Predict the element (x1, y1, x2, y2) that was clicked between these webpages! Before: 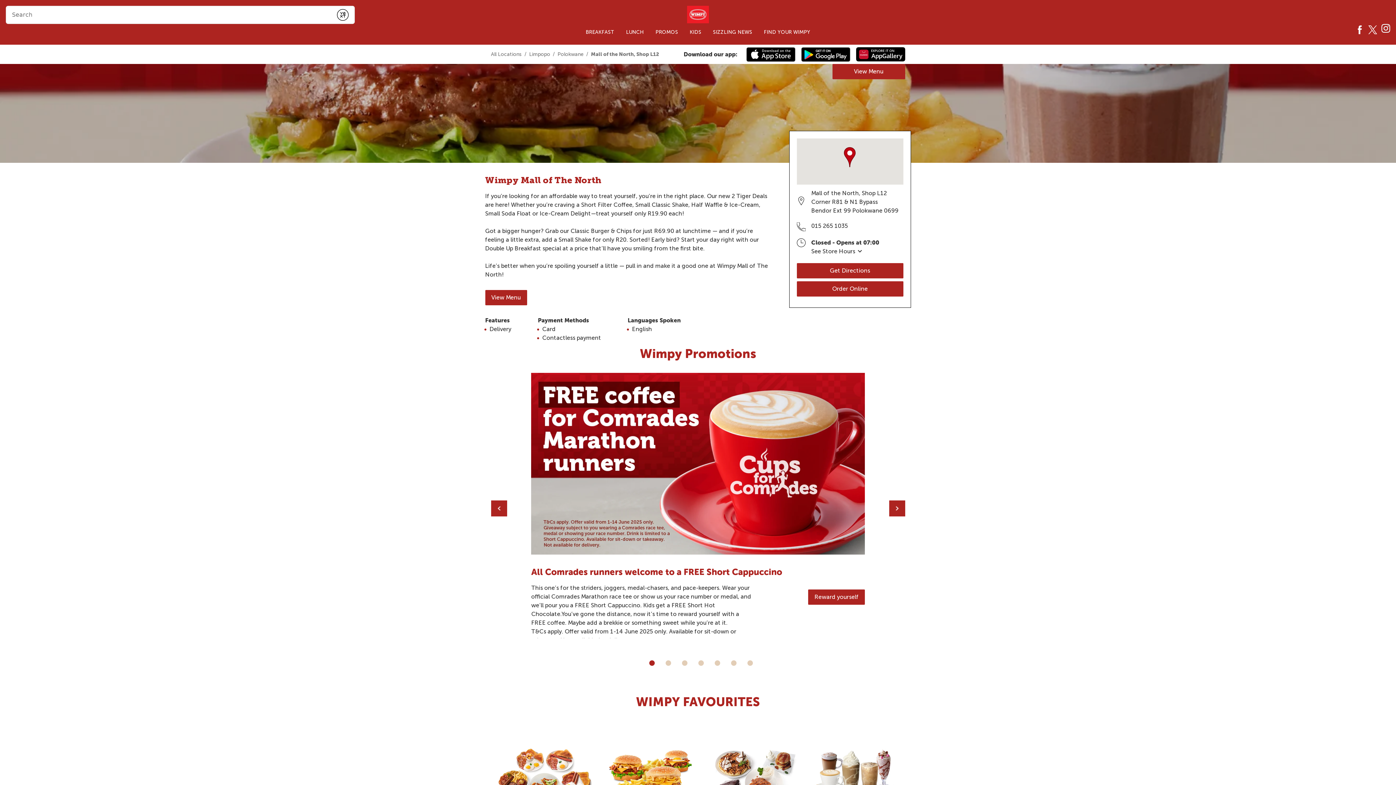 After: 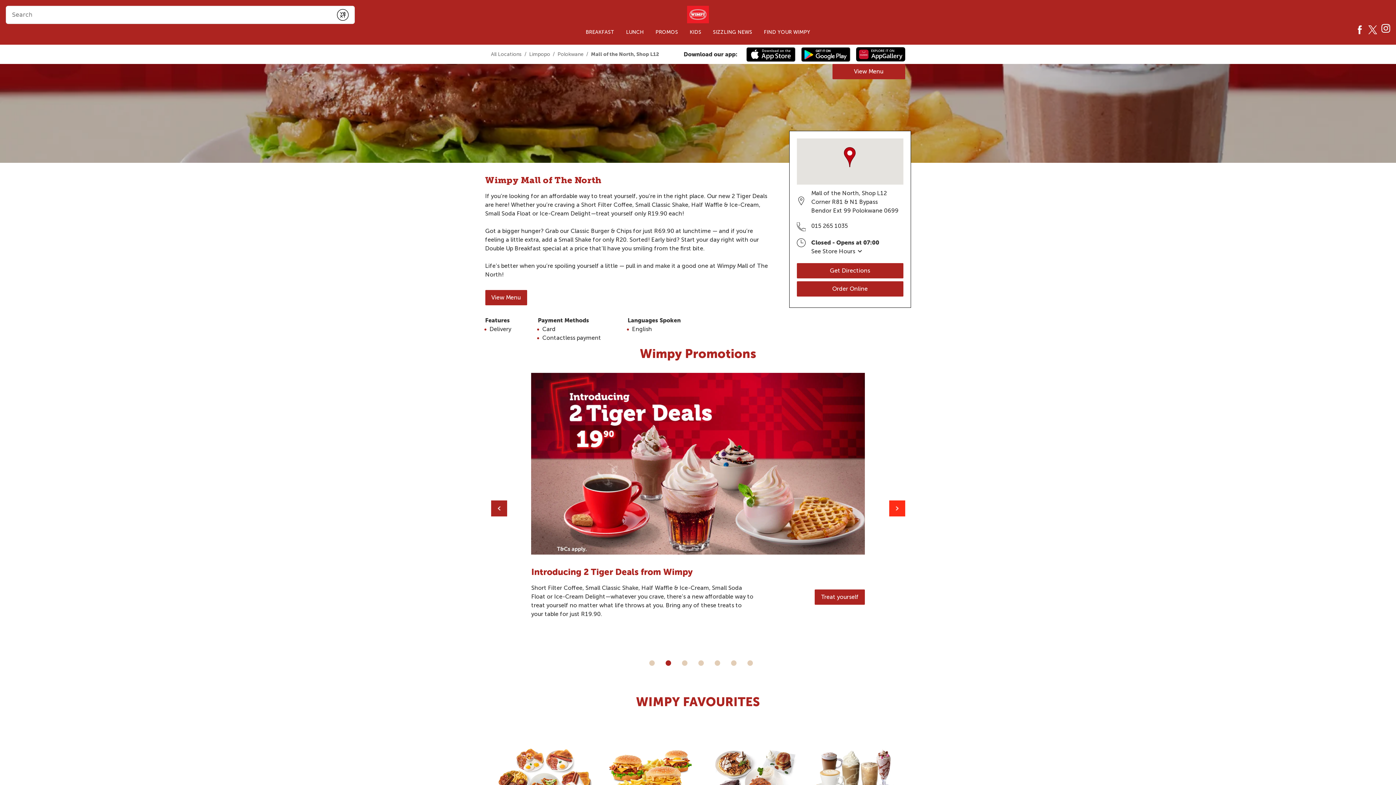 Action: bbox: (889, 500, 905, 516) label: Next